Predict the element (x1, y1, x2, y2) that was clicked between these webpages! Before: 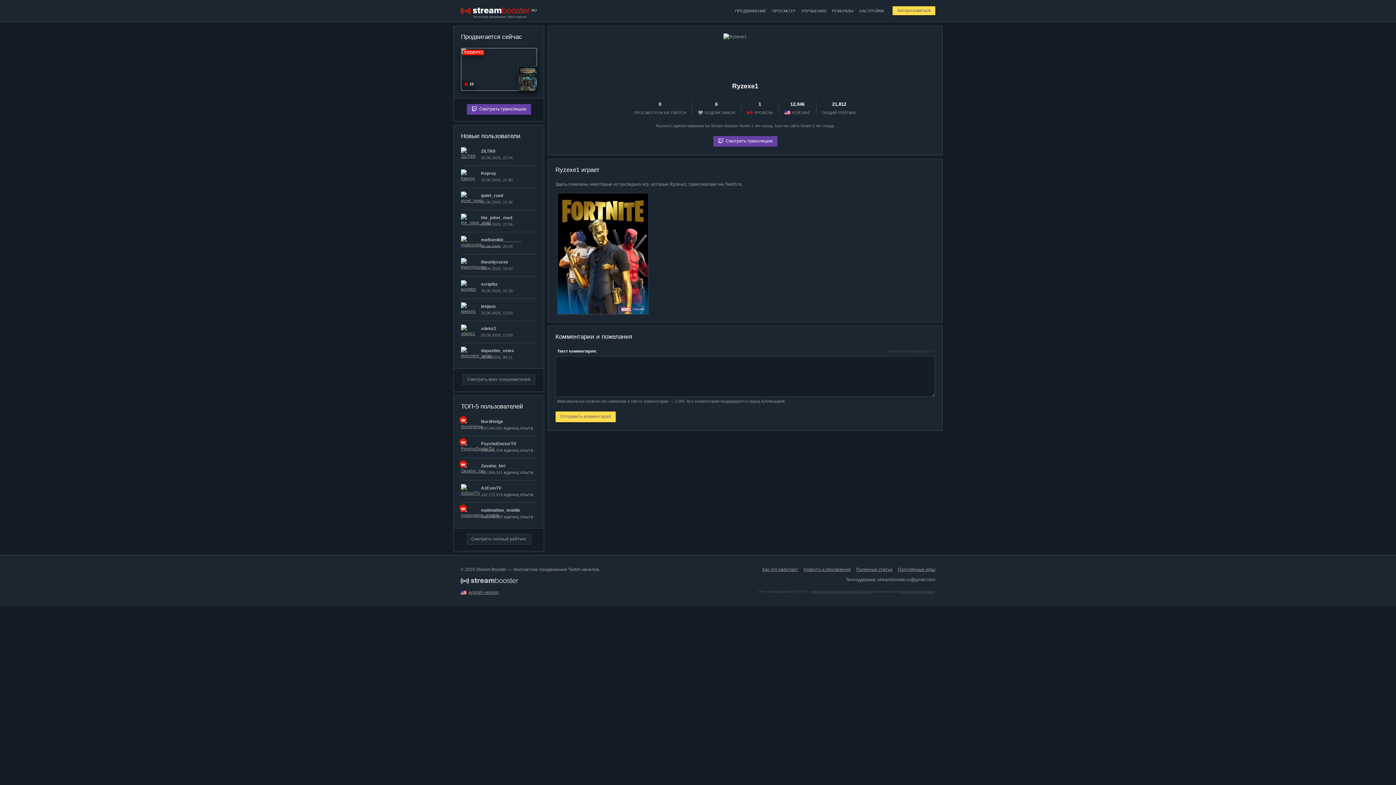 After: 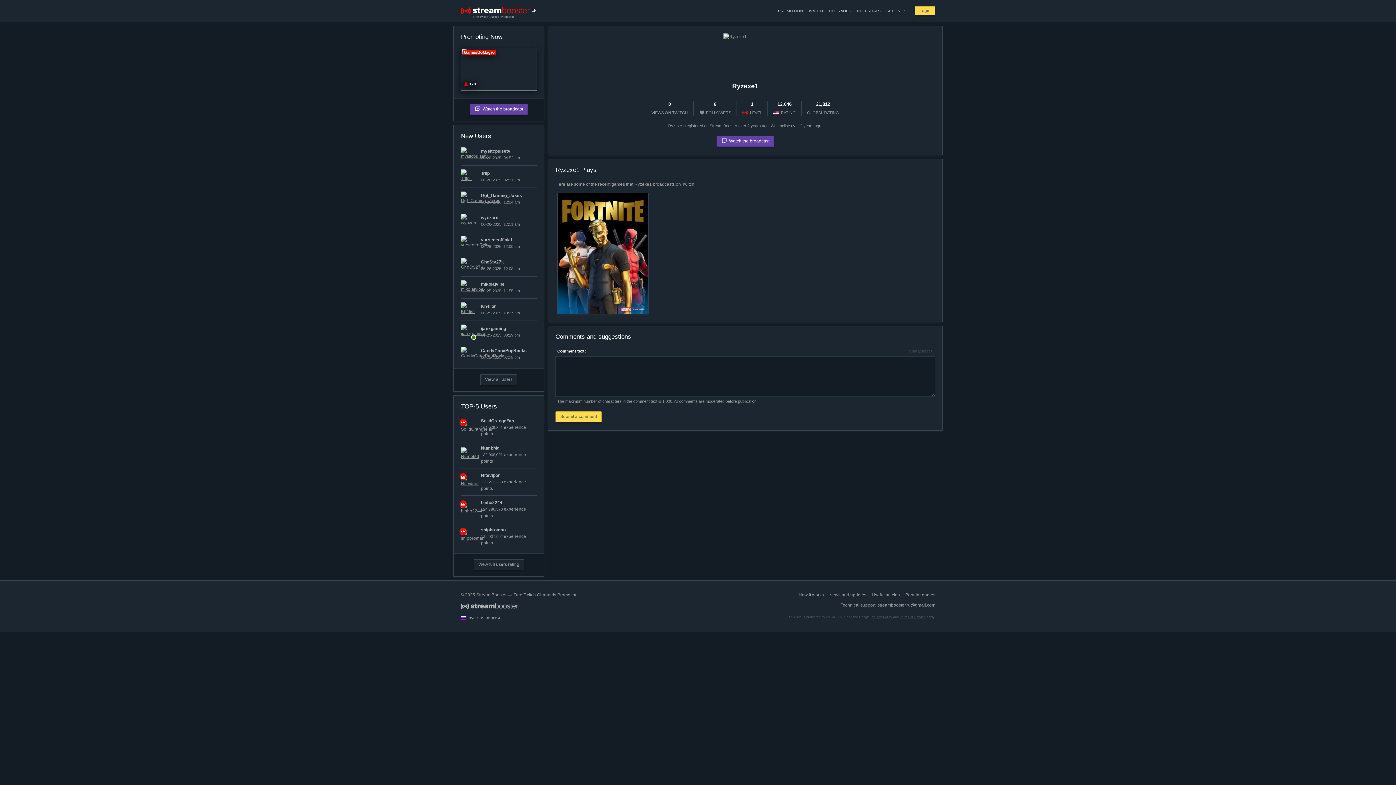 Action: bbox: (460, 590, 468, 595)